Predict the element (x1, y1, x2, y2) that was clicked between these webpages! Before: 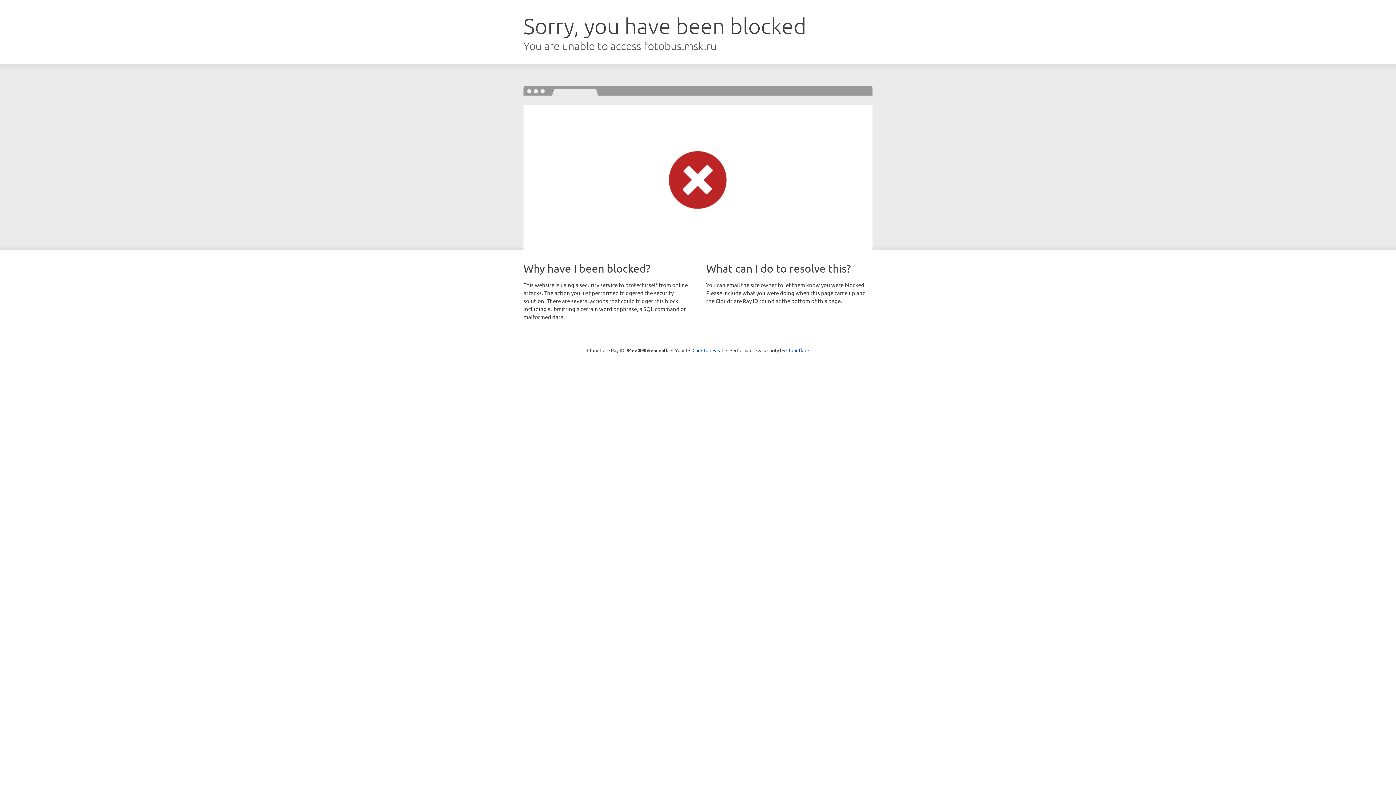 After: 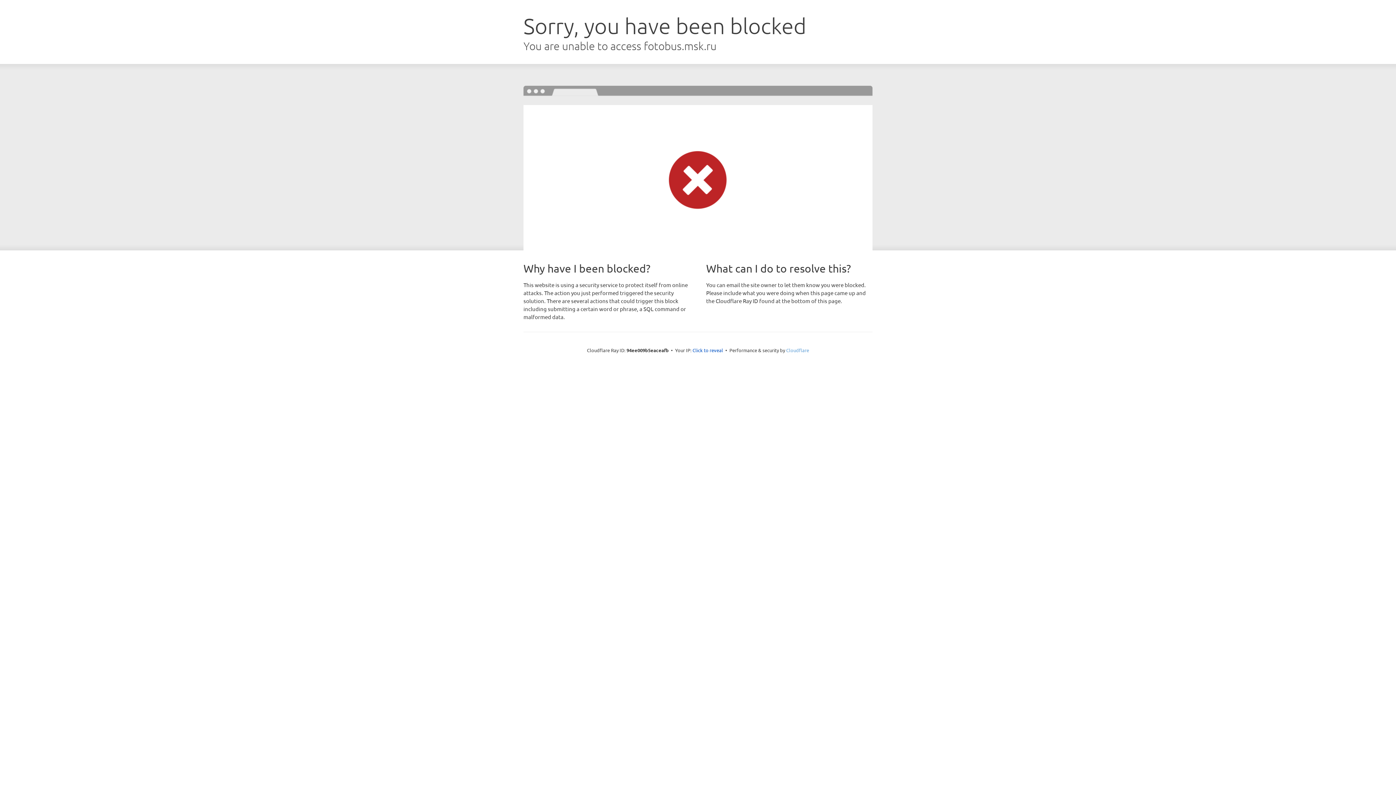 Action: label: Cloudflare bbox: (786, 347, 809, 353)